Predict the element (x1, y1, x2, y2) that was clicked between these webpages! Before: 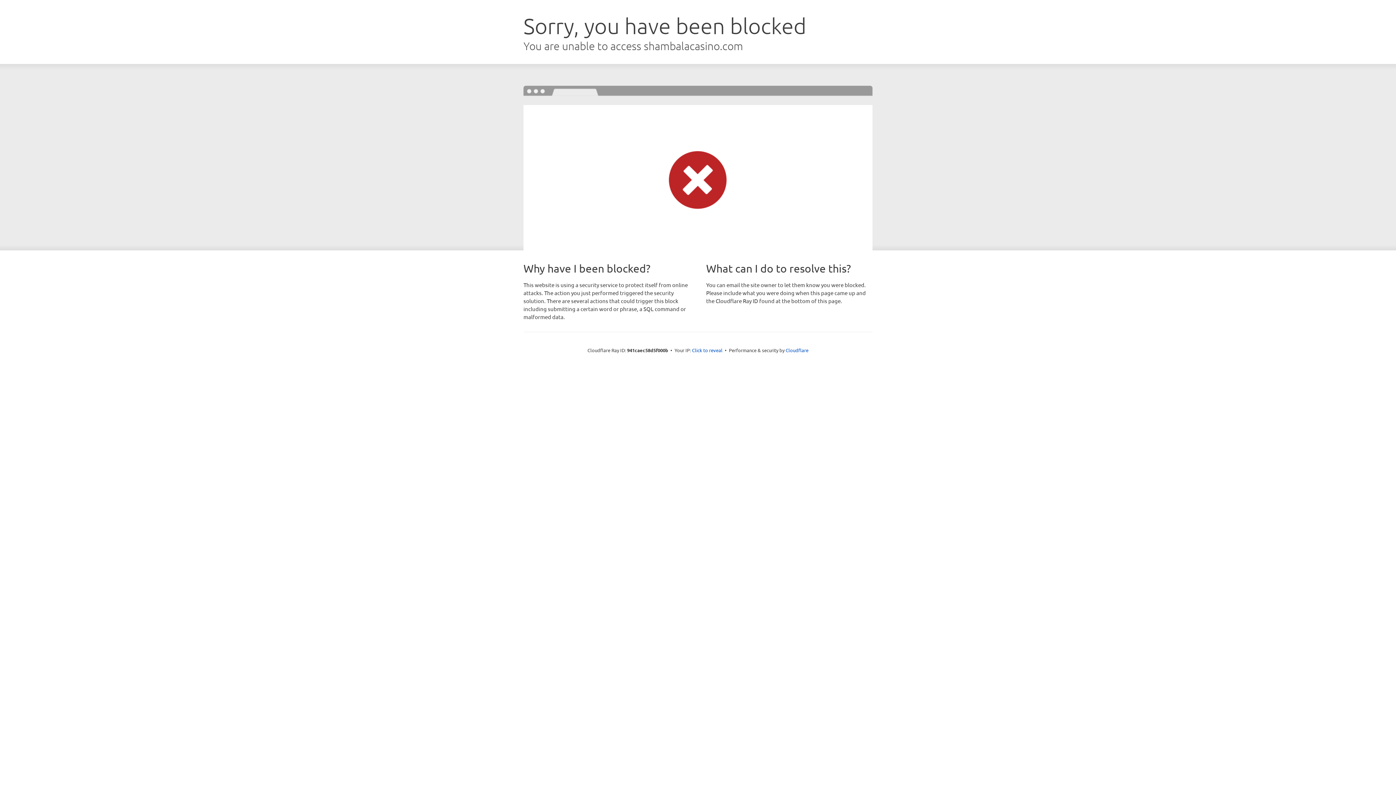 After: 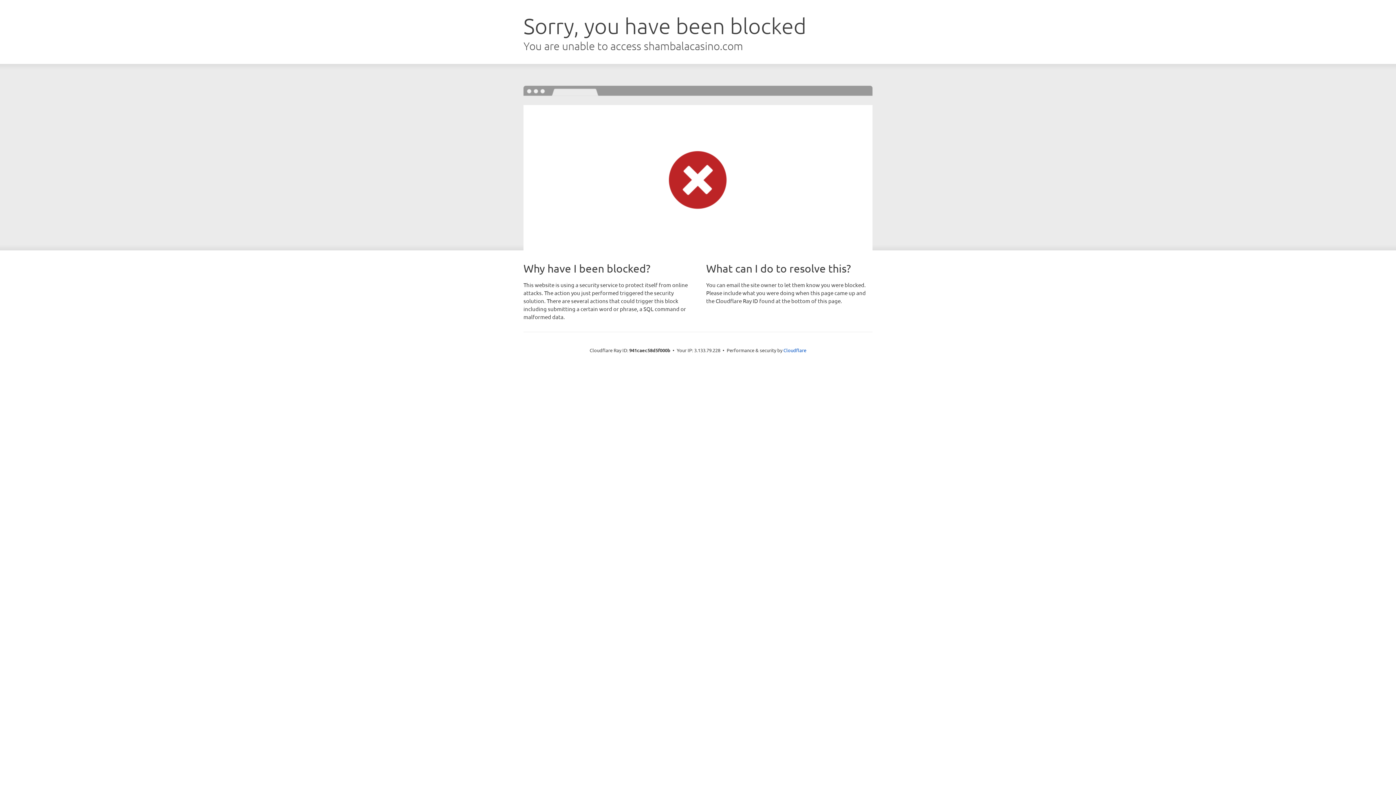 Action: bbox: (692, 346, 722, 353) label: Click to reveal